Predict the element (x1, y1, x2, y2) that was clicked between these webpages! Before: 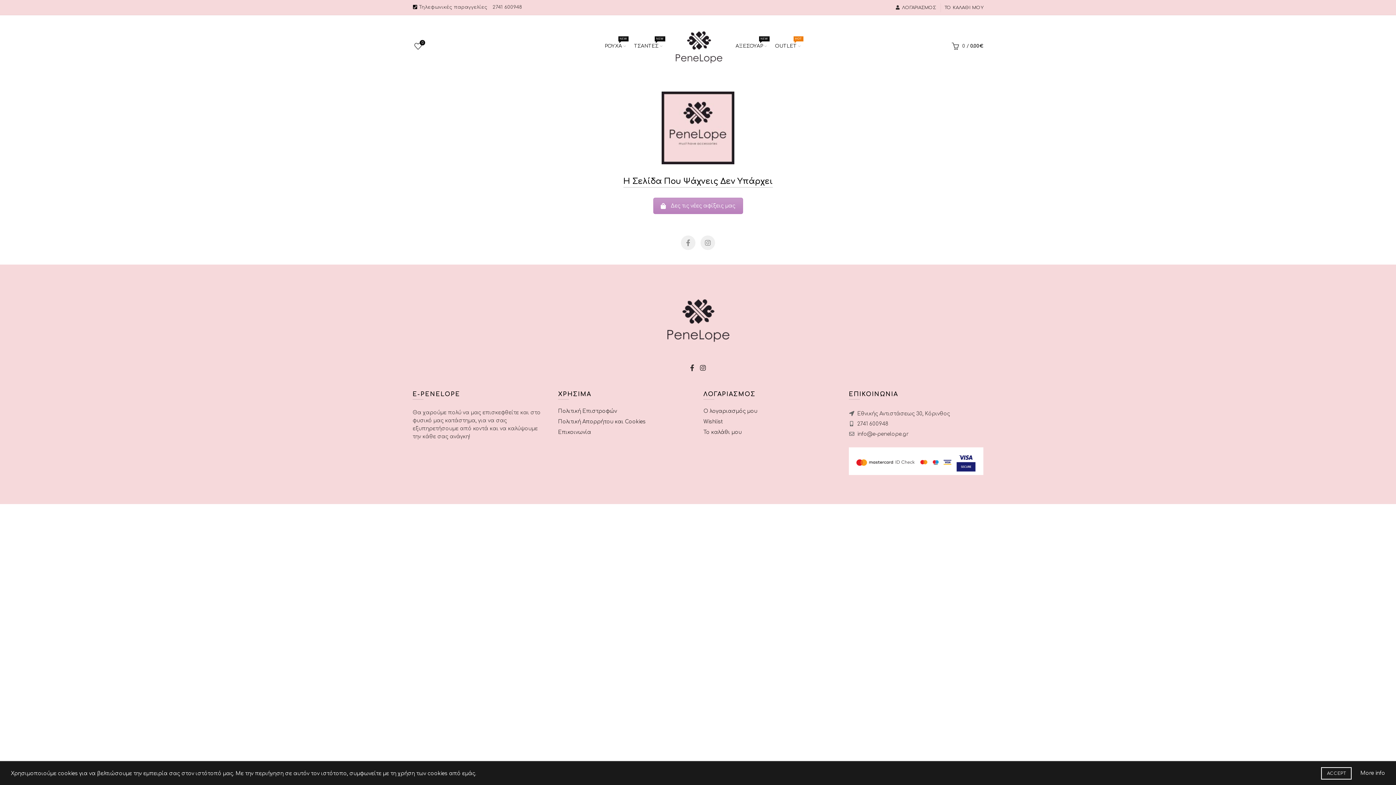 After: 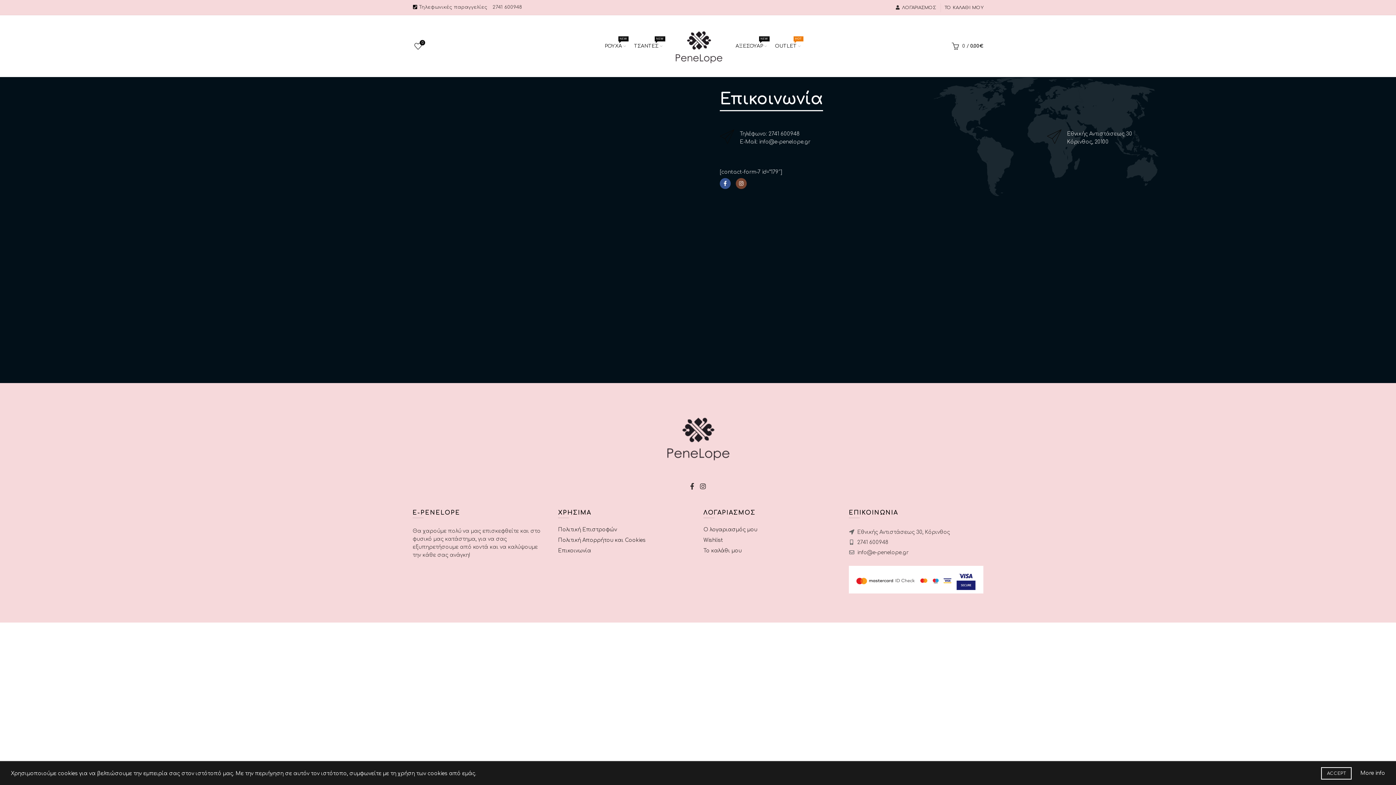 Action: bbox: (558, 429, 591, 435) label: Επικοινωνία